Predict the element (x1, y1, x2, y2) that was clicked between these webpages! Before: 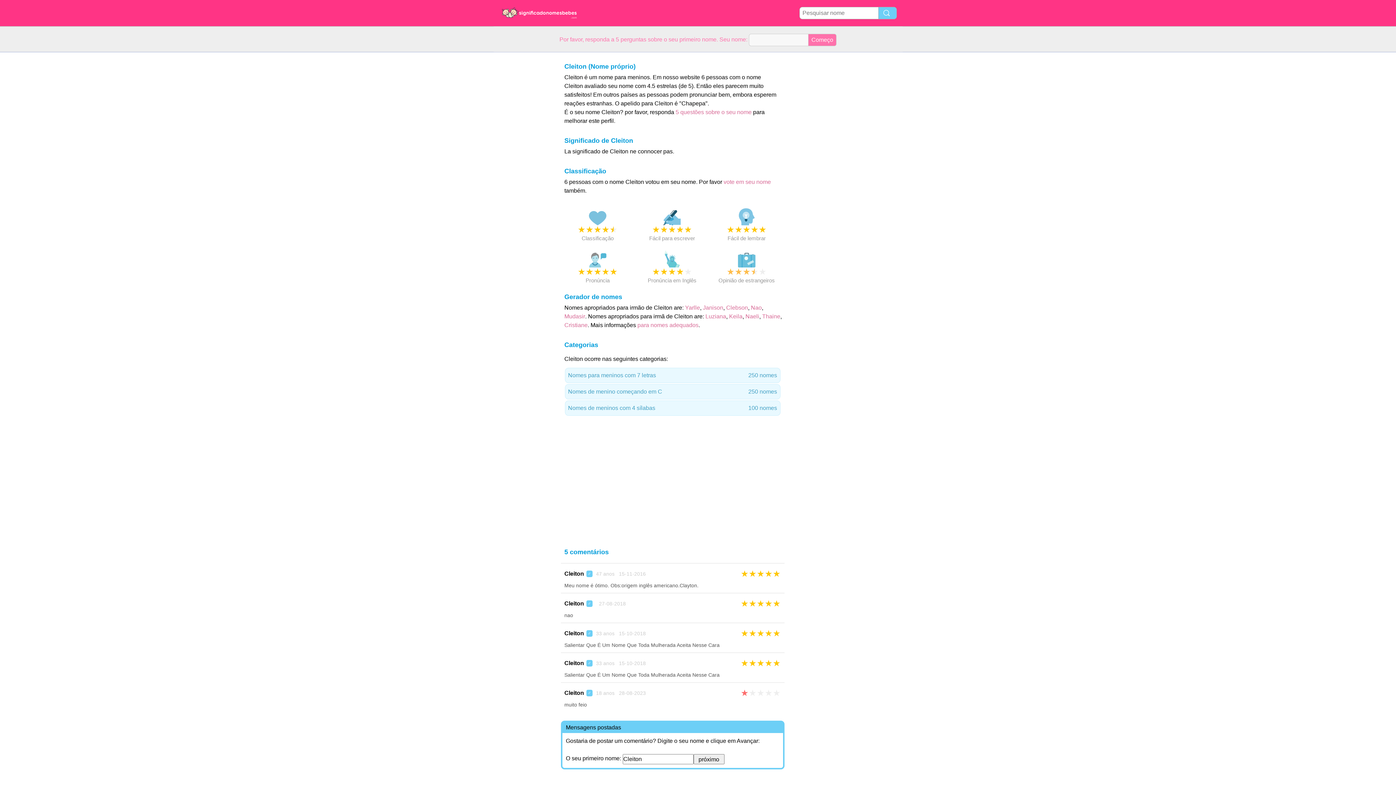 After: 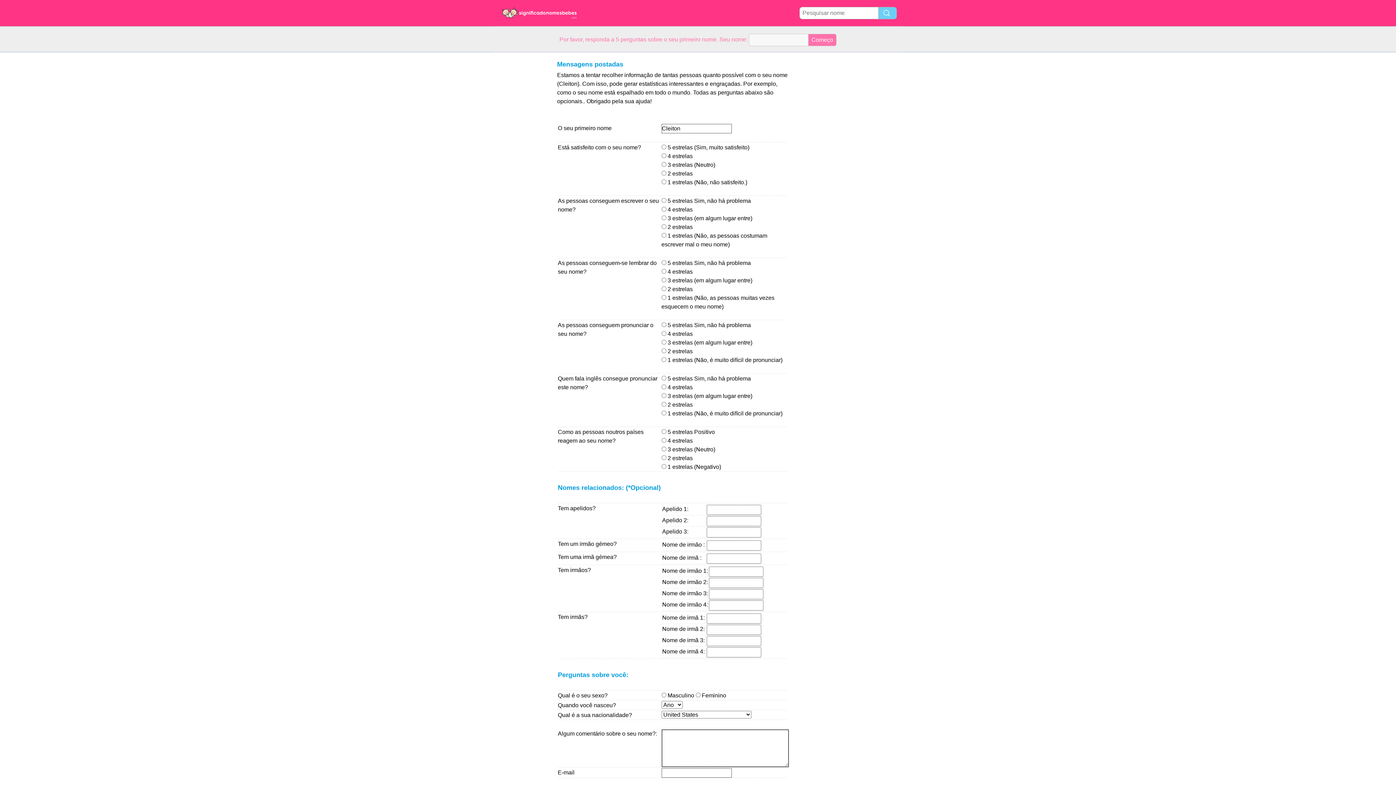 Action: label: 5 questões sobre o seu nome bbox: (675, 109, 751, 115)